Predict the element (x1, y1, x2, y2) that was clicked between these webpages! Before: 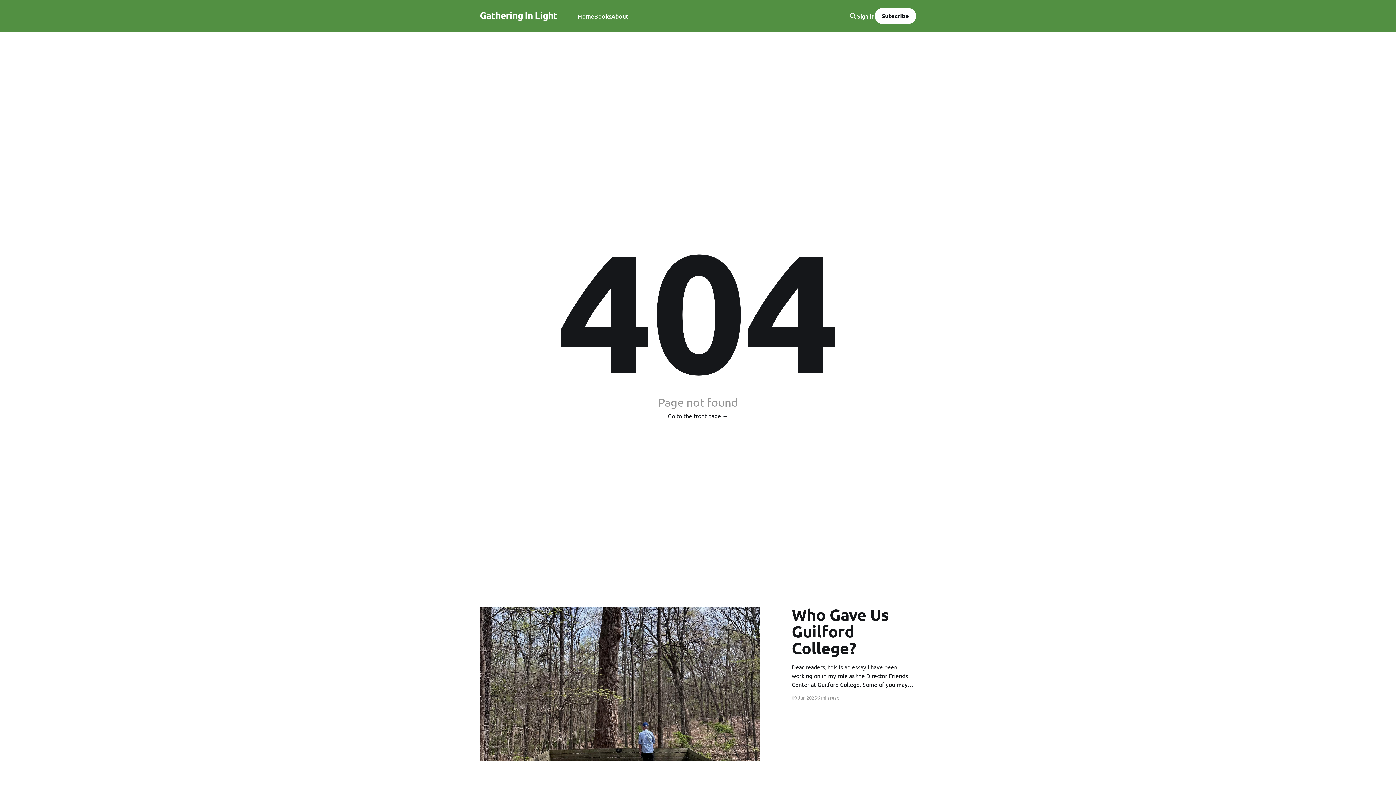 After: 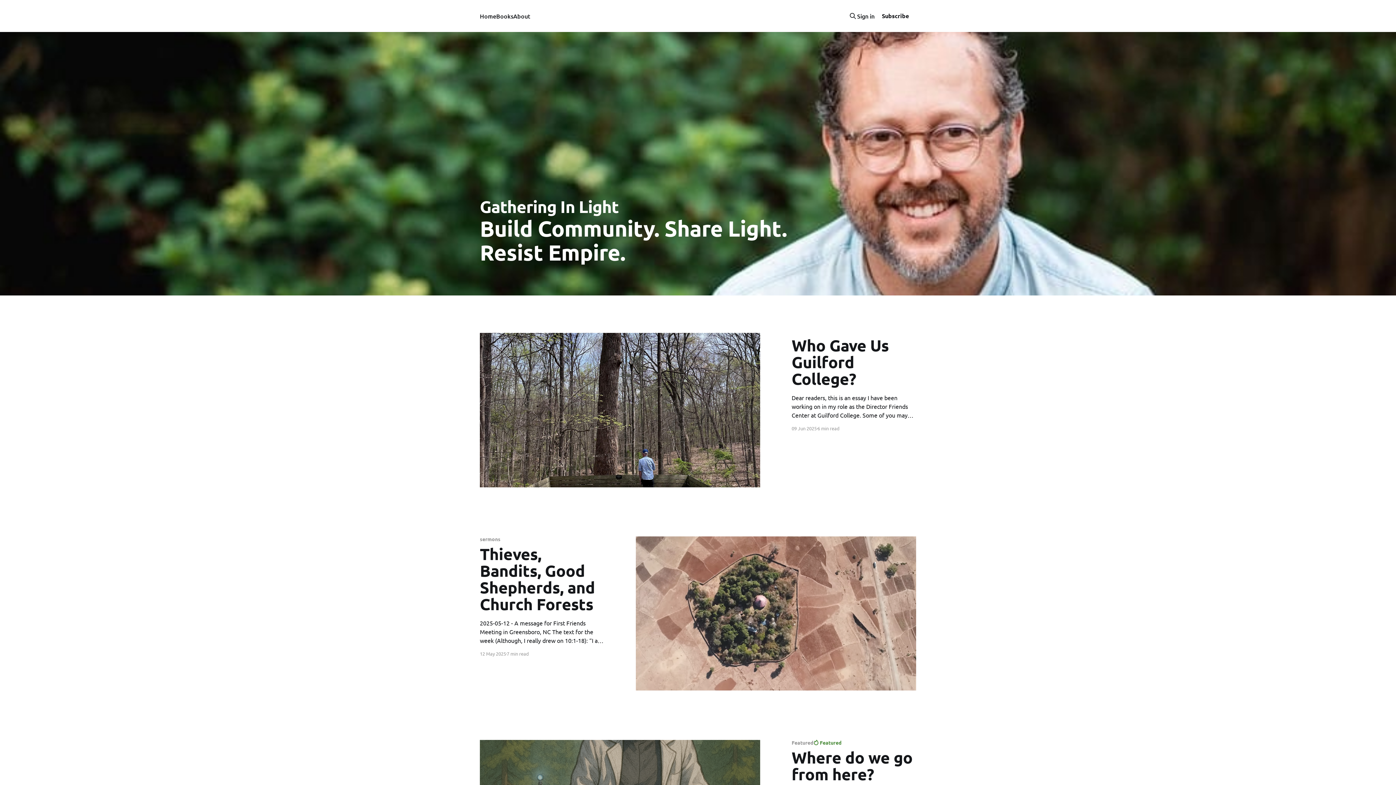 Action: bbox: (480, 11, 557, 18) label: Gathering In Light